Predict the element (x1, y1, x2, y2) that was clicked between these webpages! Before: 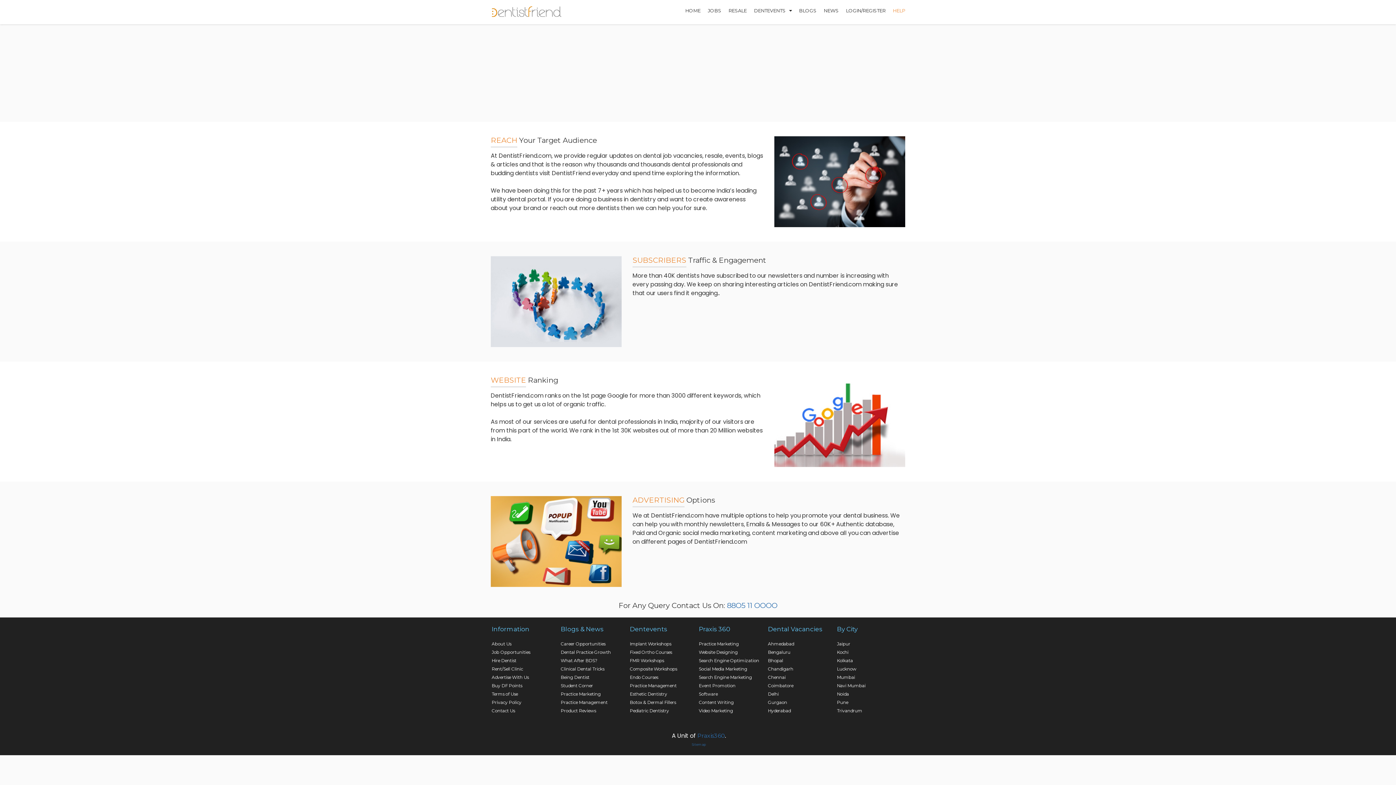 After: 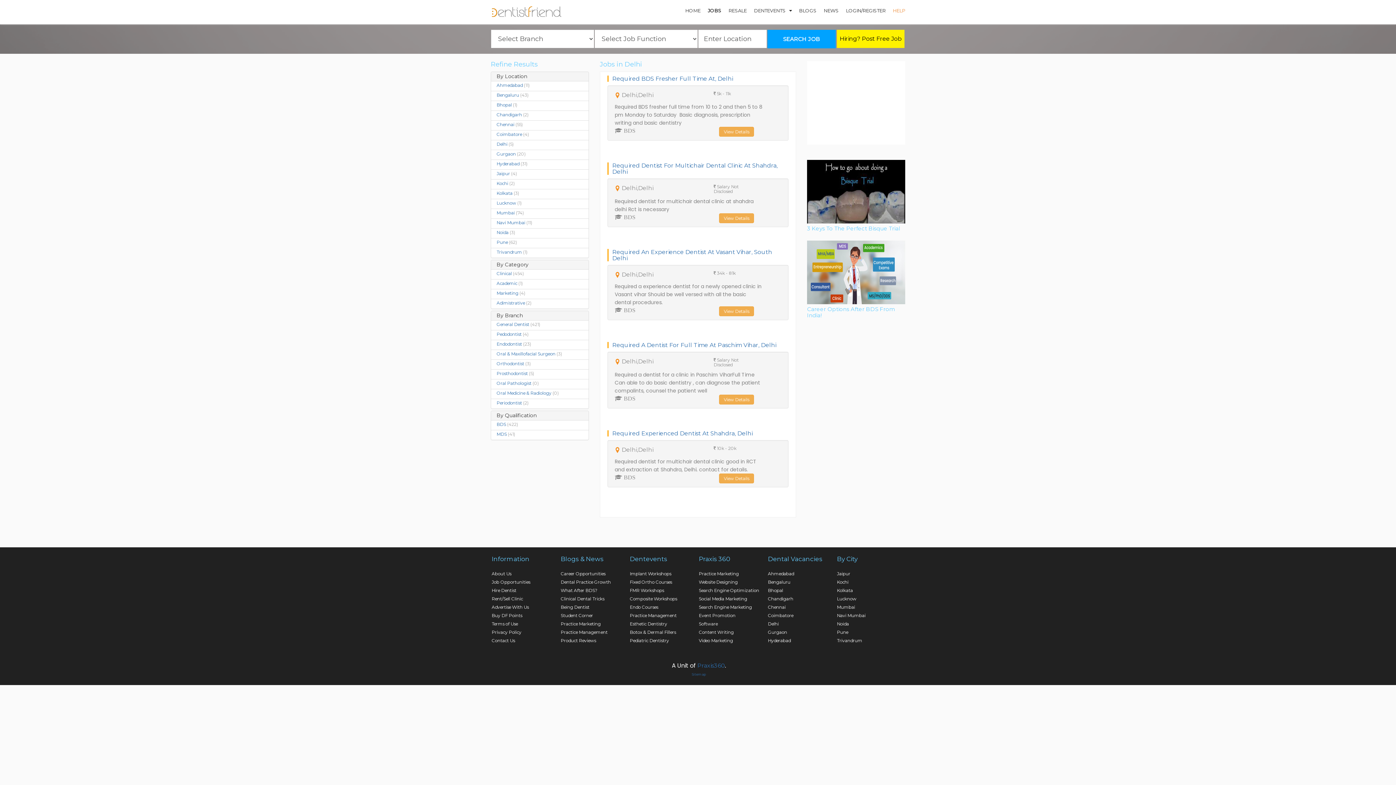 Action: label: Delhi bbox: (768, 691, 778, 697)